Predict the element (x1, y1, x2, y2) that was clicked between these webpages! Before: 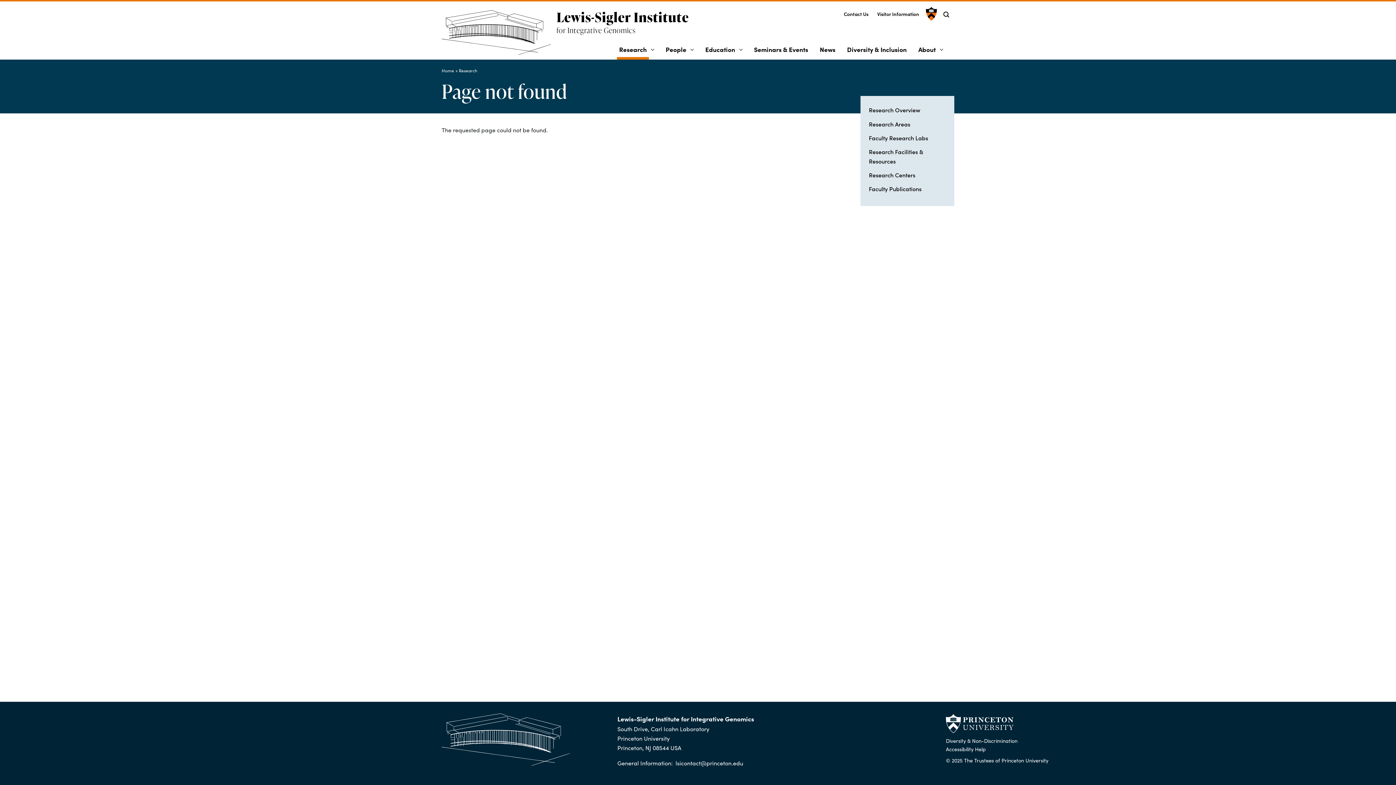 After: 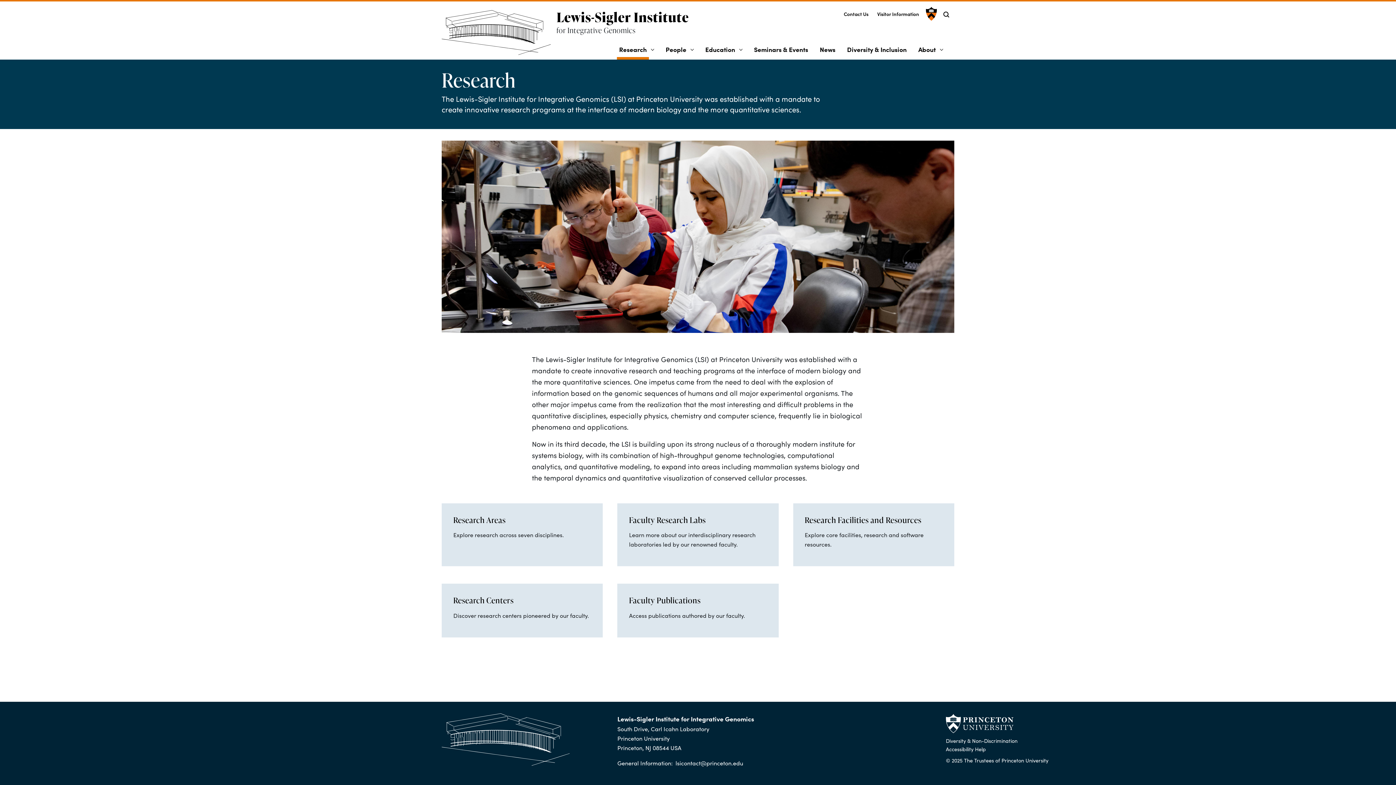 Action: bbox: (617, 40, 649, 59) label: Research
, (current section)